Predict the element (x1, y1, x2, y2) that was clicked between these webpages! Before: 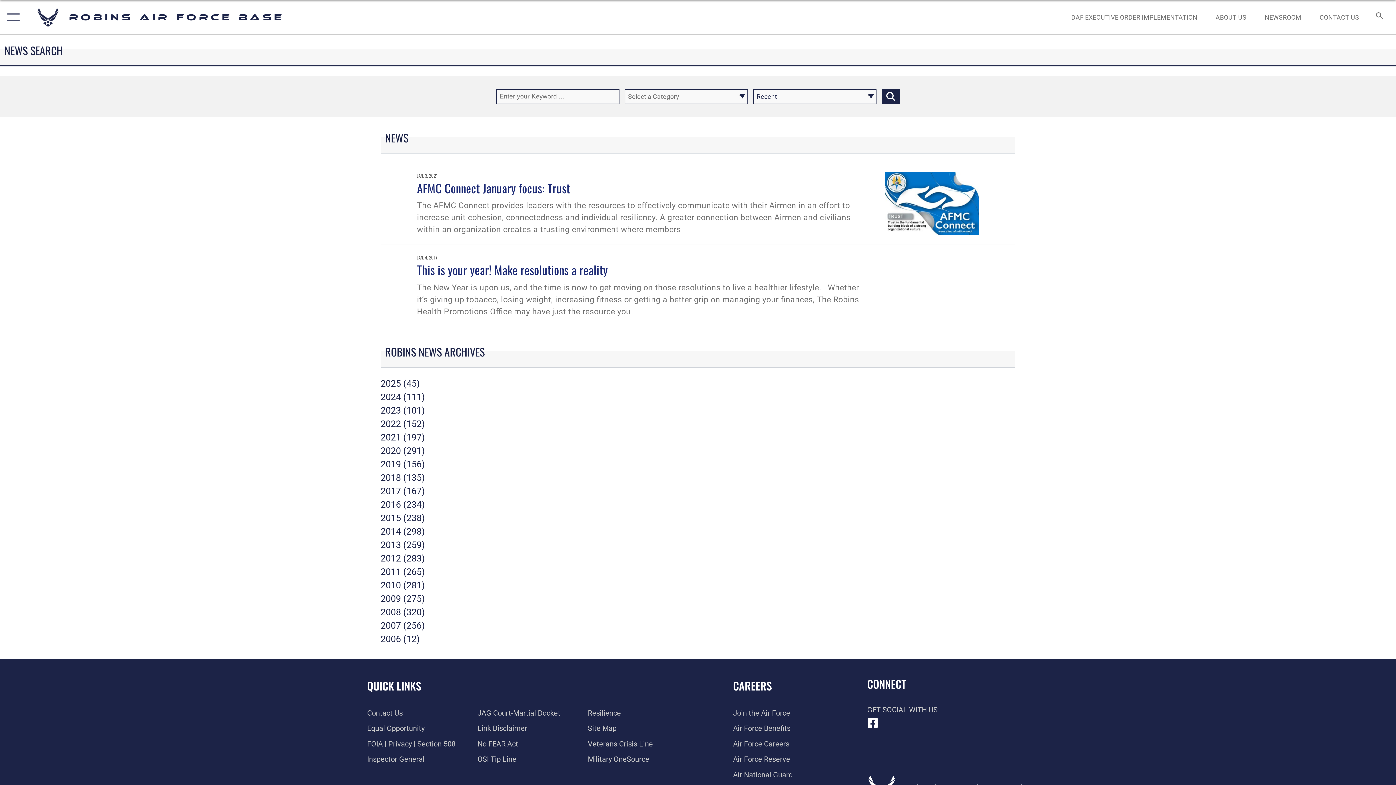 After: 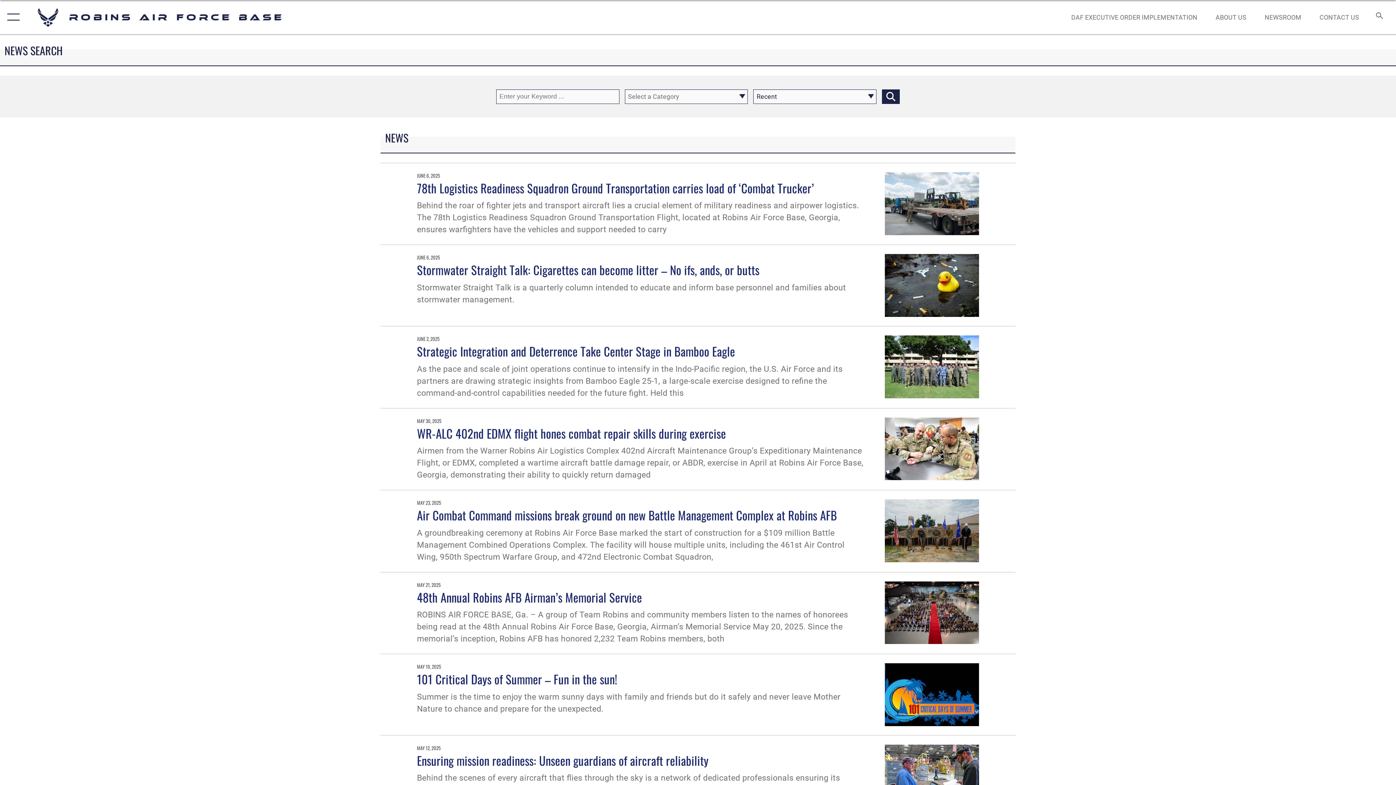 Action: label: NEWSROOM bbox: (1258, 5, 1308, 28)